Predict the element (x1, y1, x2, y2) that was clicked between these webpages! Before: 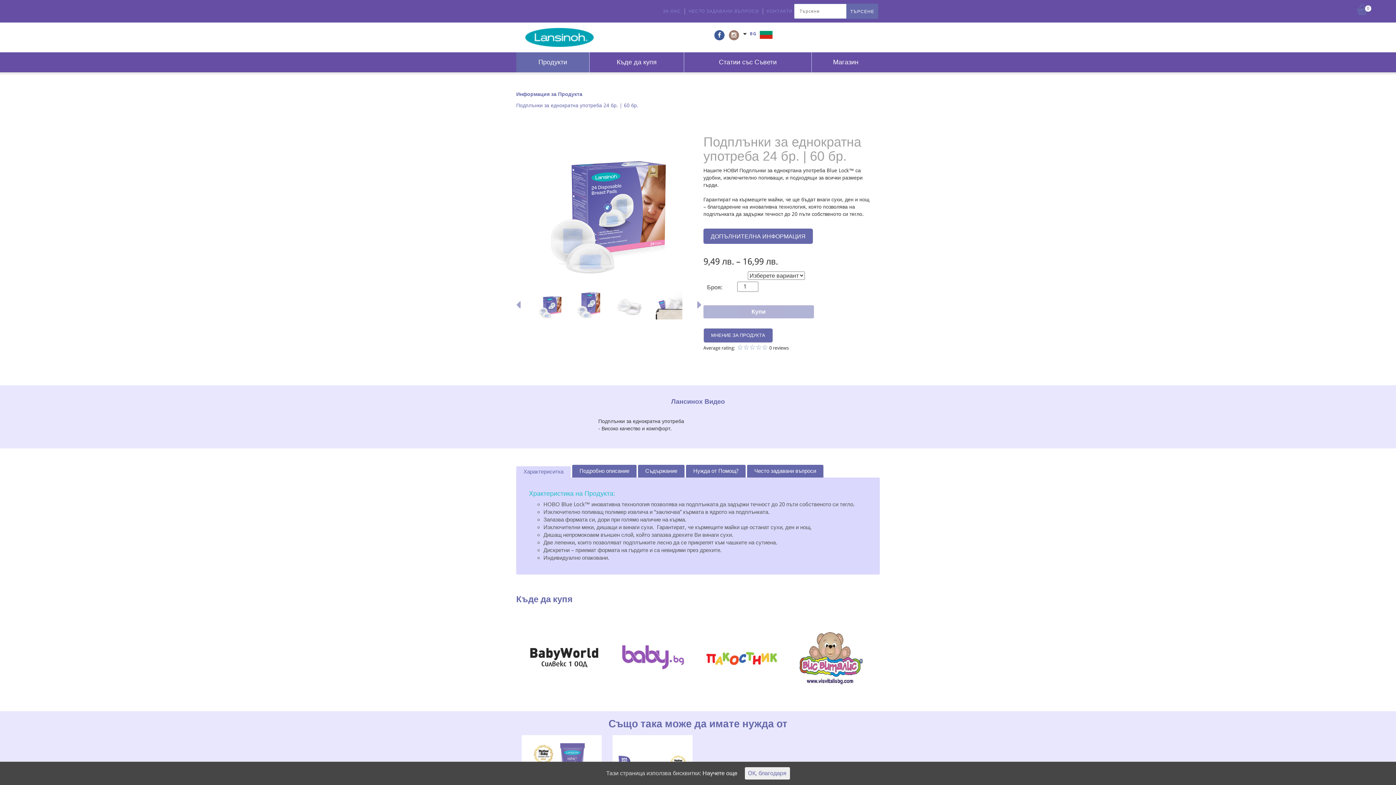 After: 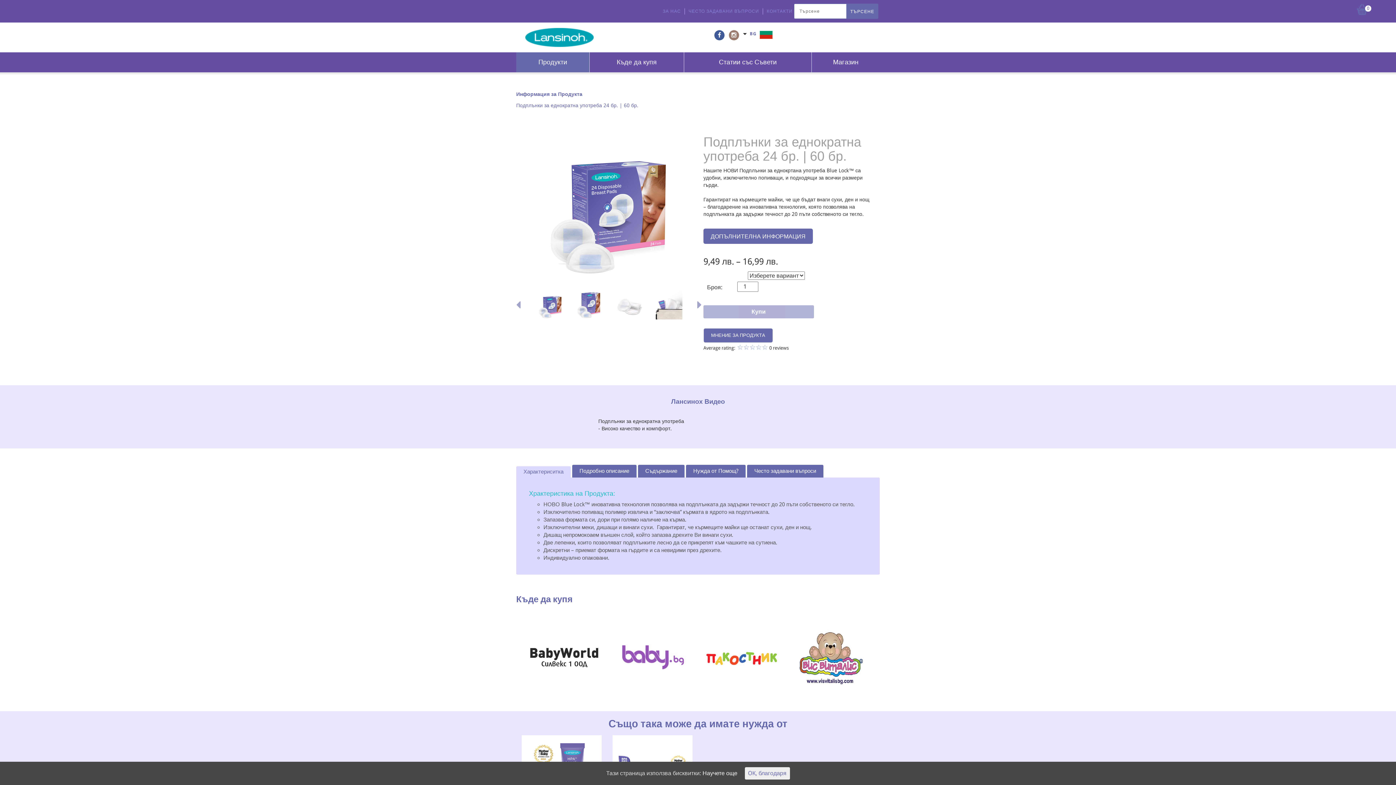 Action: bbox: (729, 30, 739, 40)